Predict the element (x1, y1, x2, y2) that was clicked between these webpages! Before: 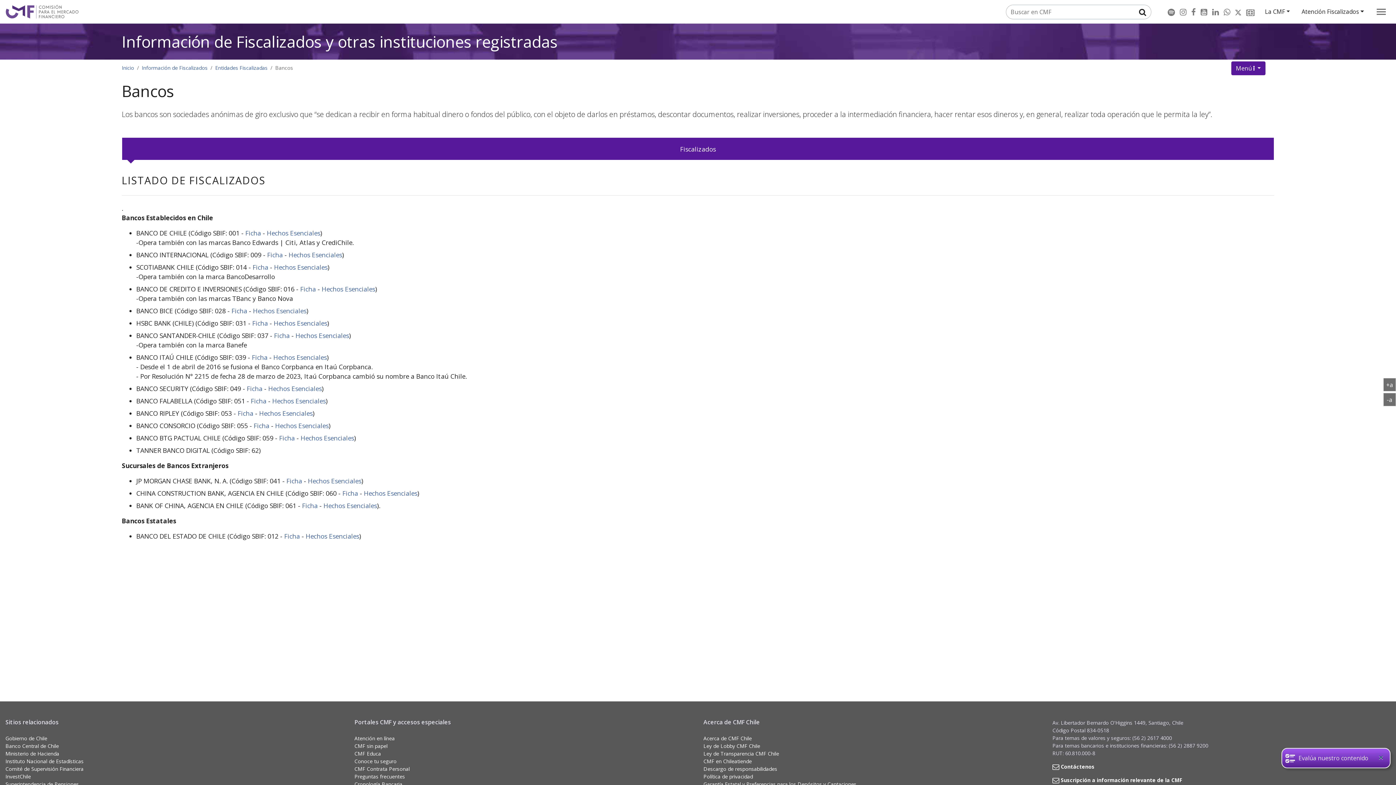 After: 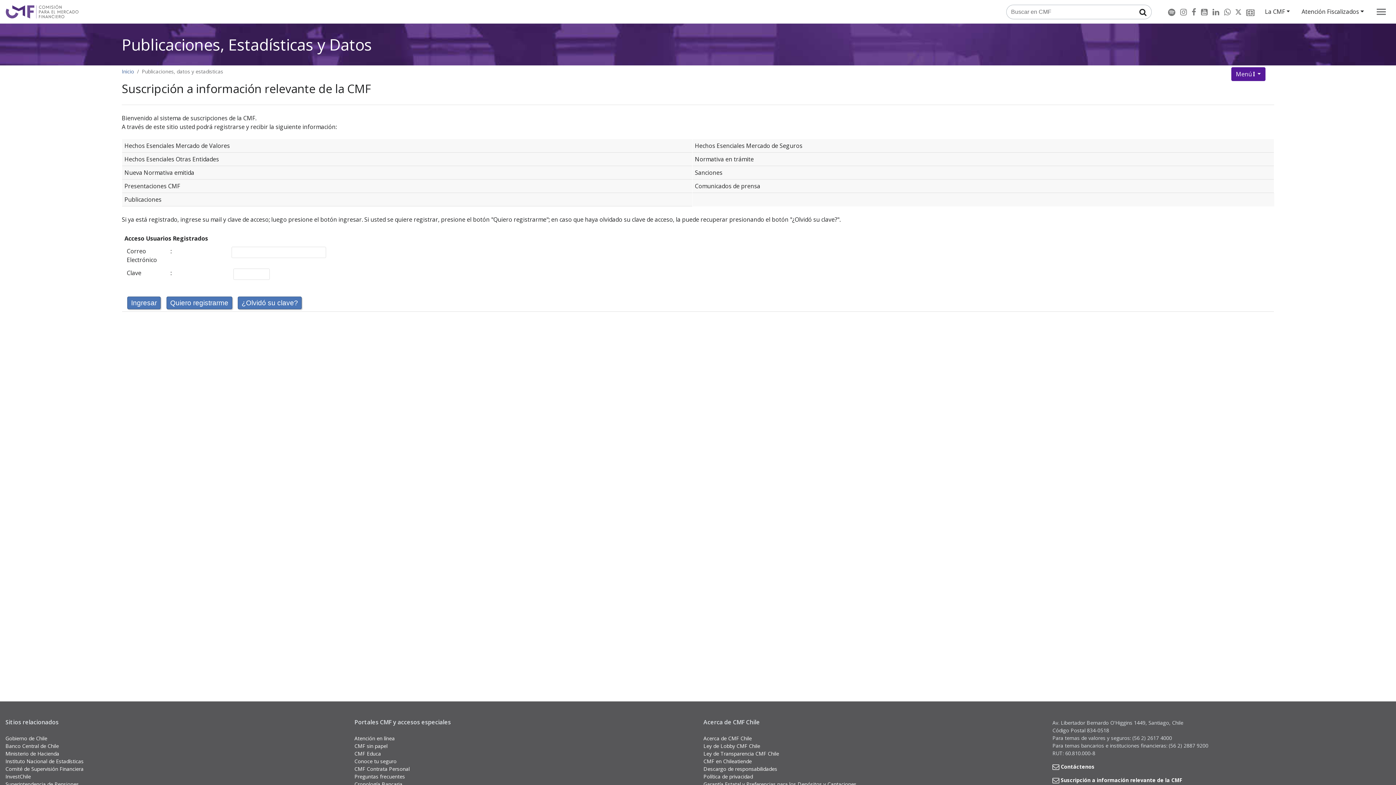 Action: bbox: (1052, 777, 1182, 784) label:  Suscripción a información relevante de la CMF